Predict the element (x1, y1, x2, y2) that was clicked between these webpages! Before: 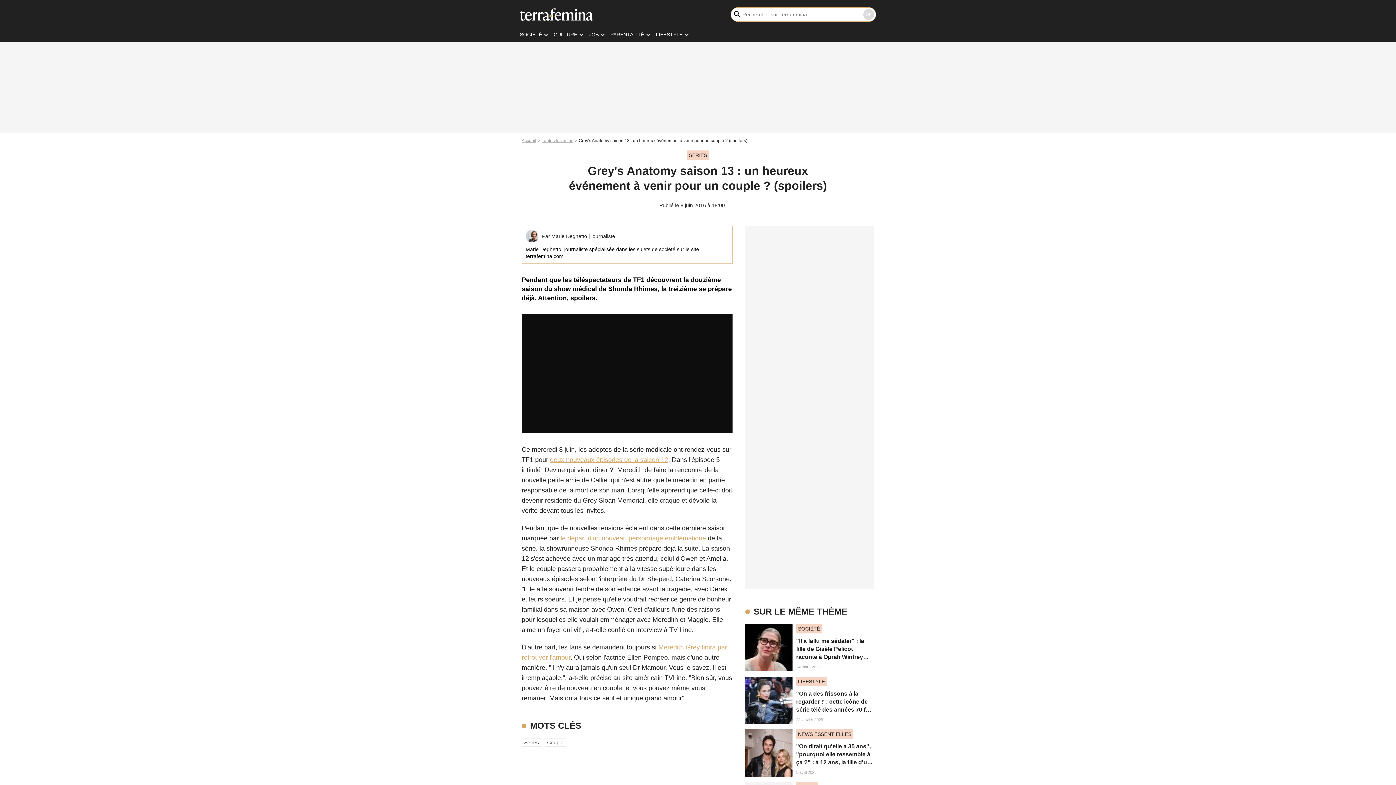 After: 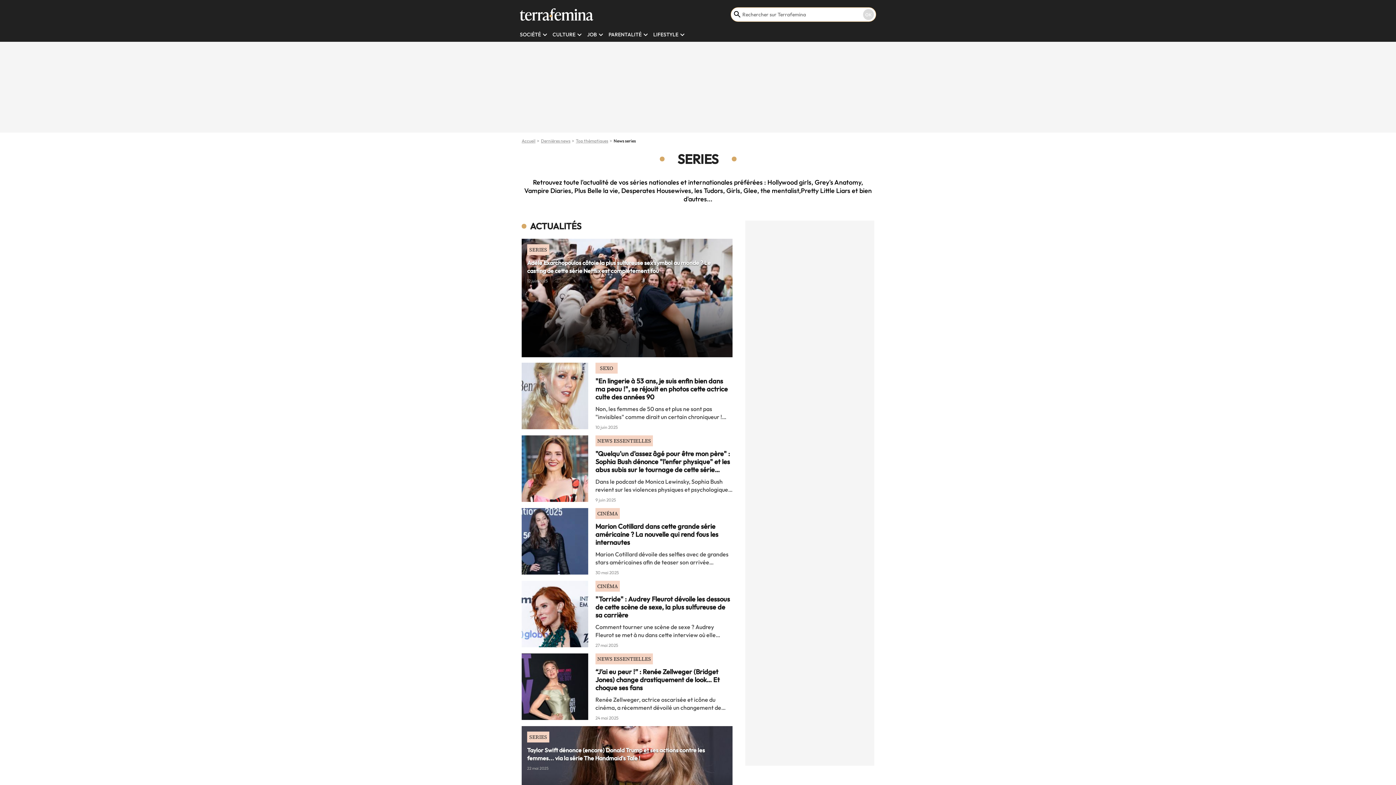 Action: label: Series bbox: (521, 738, 541, 747)